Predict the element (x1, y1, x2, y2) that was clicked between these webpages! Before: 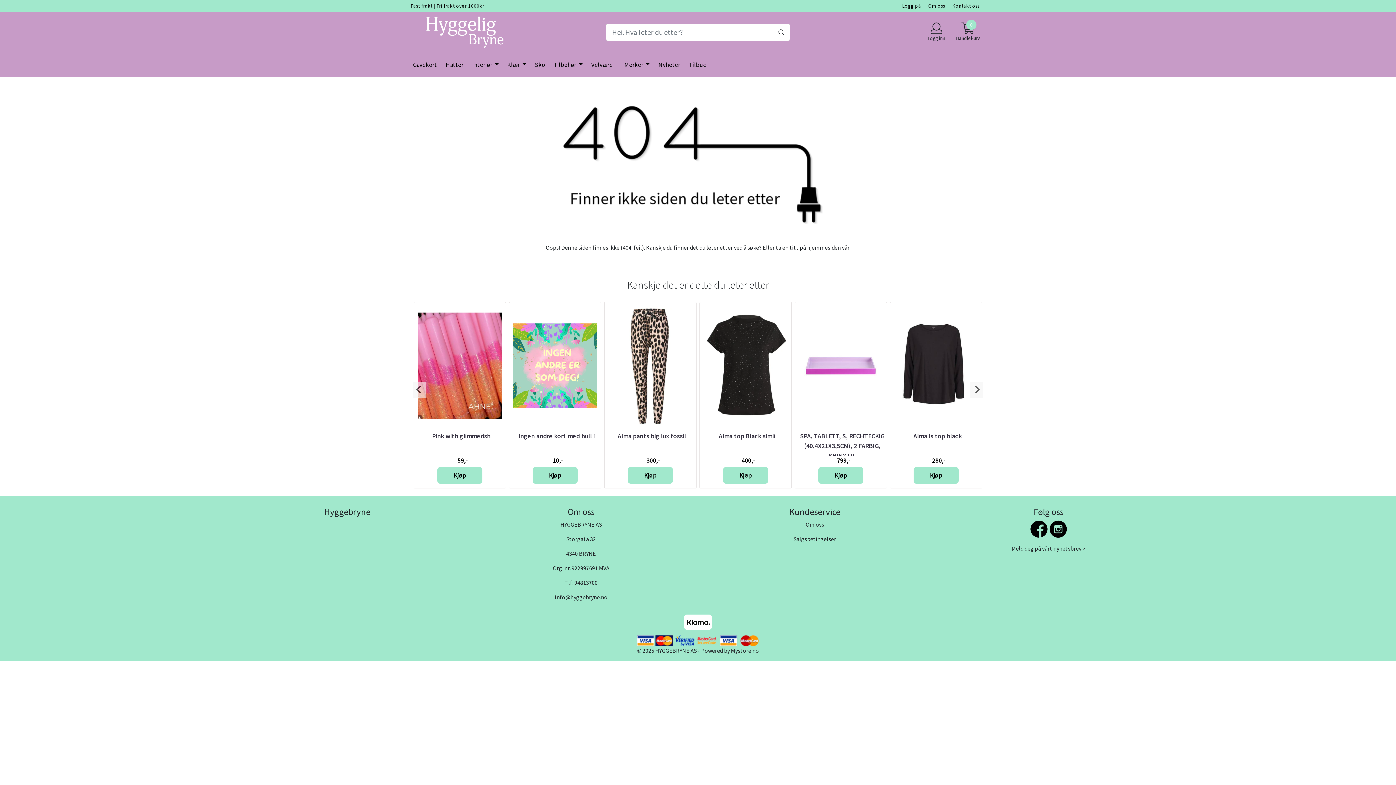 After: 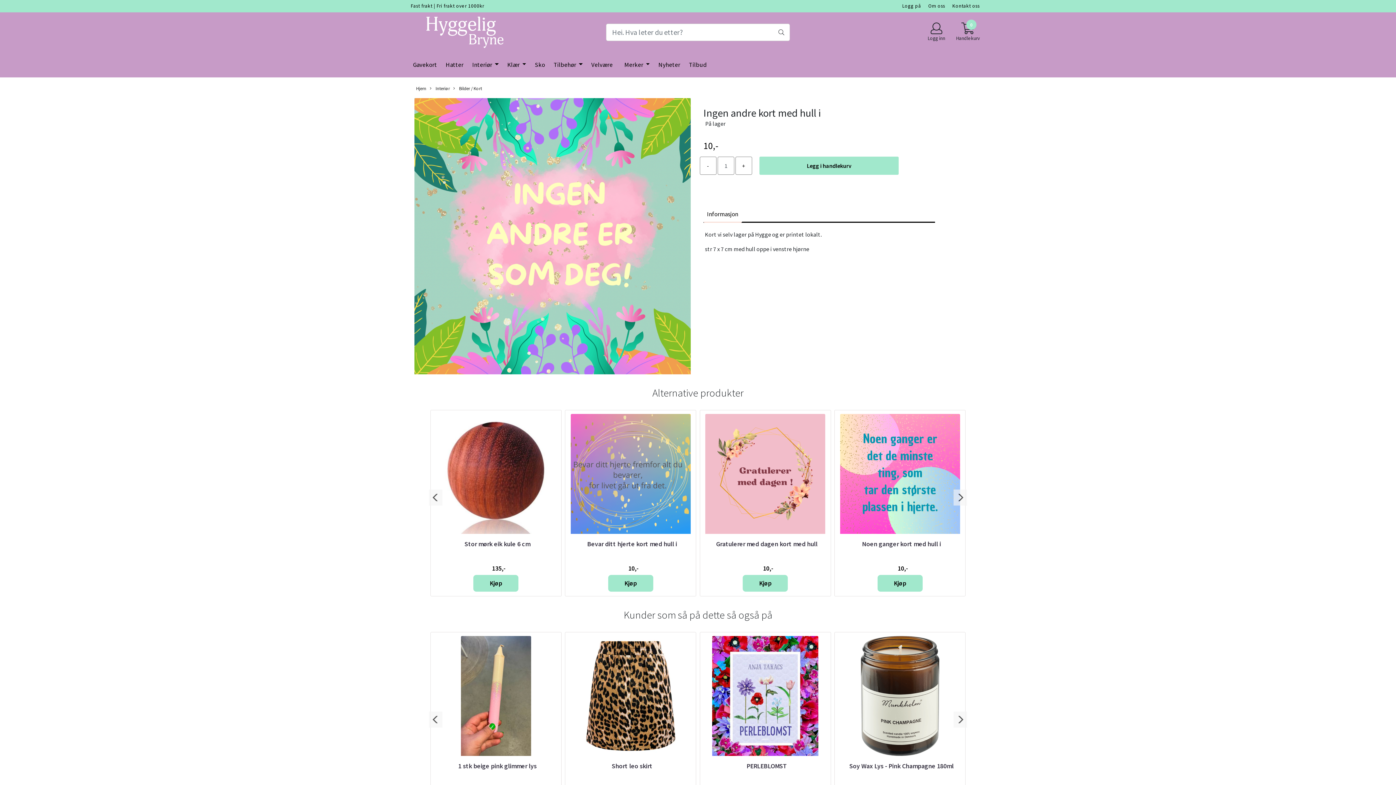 Action: bbox: (518, 431, 594, 440) label: Ingen andre kort med hull i